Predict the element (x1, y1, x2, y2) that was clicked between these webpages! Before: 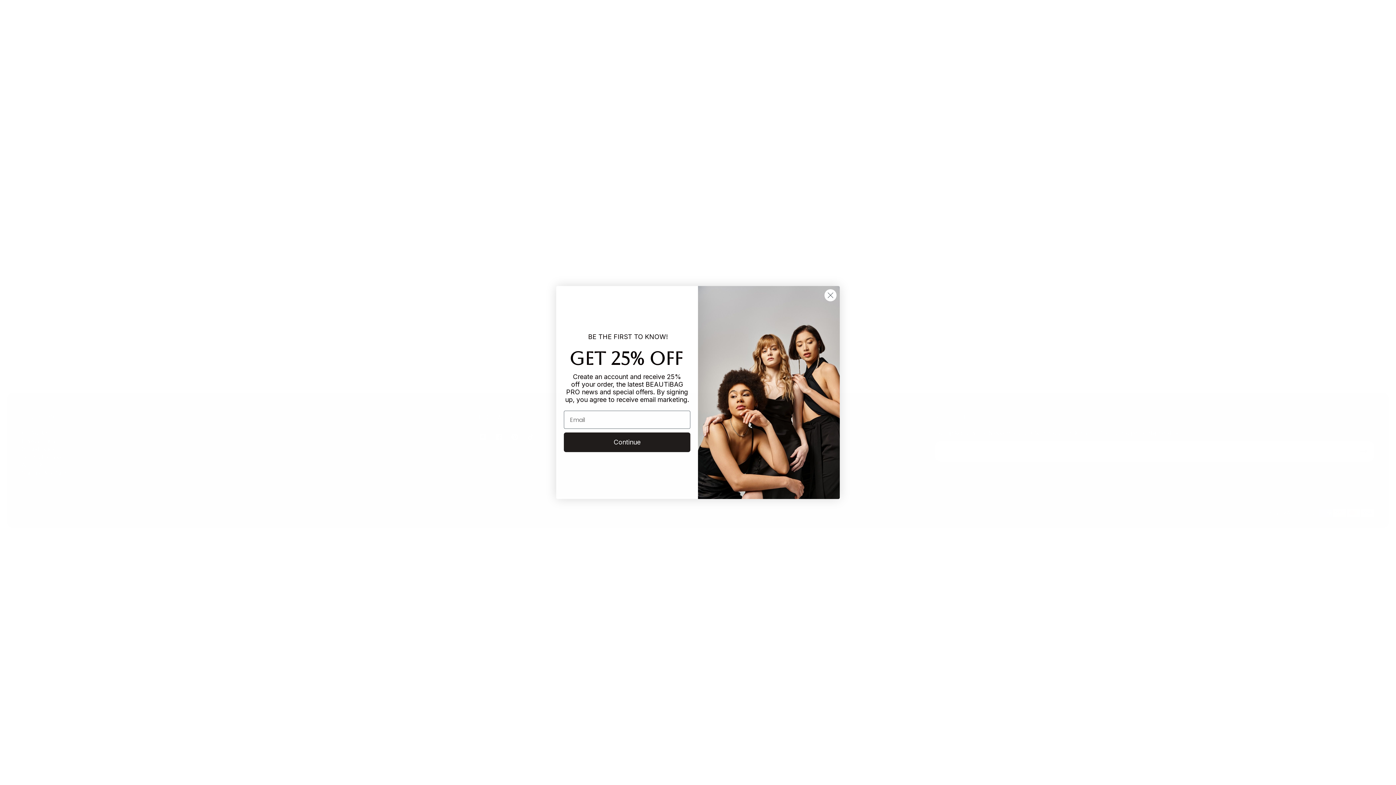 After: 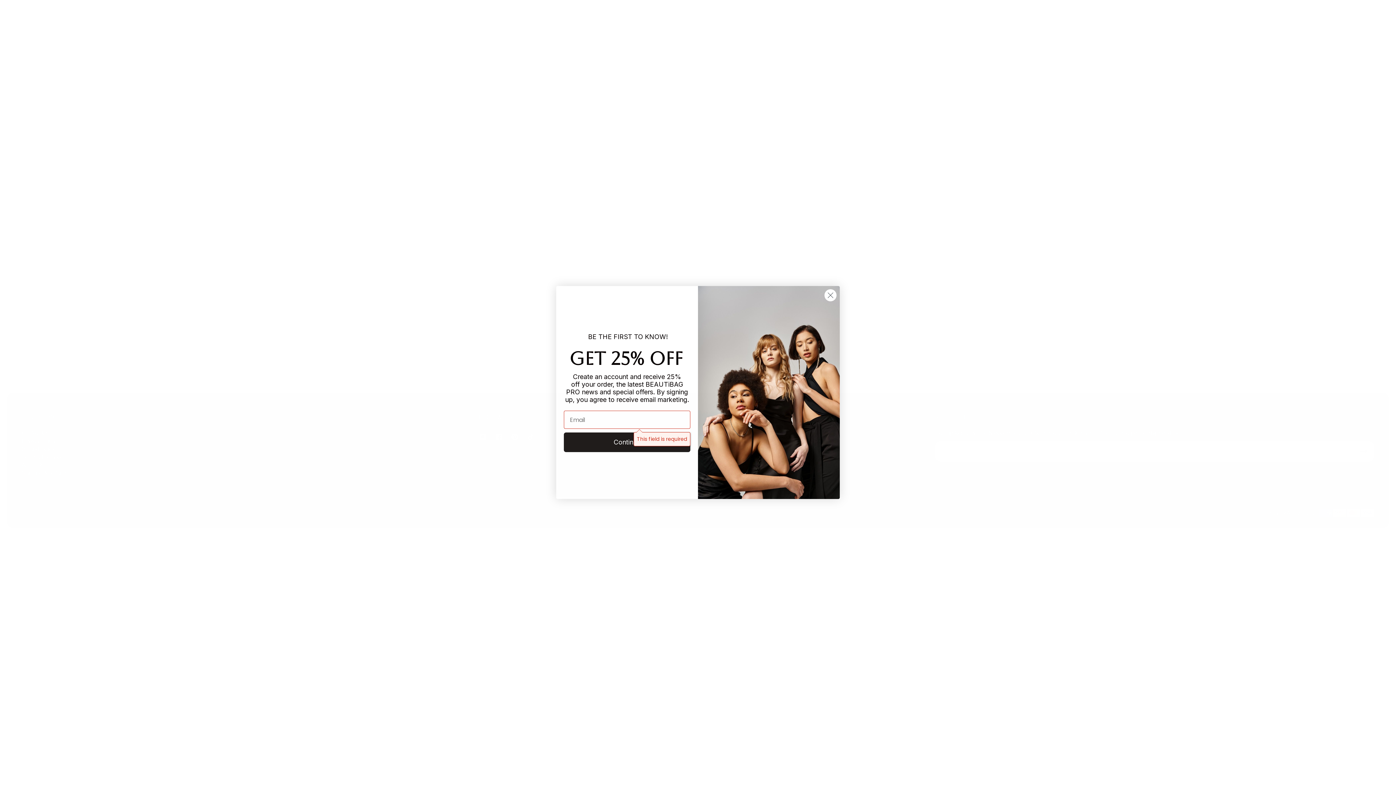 Action: label: Continue bbox: (564, 432, 690, 452)